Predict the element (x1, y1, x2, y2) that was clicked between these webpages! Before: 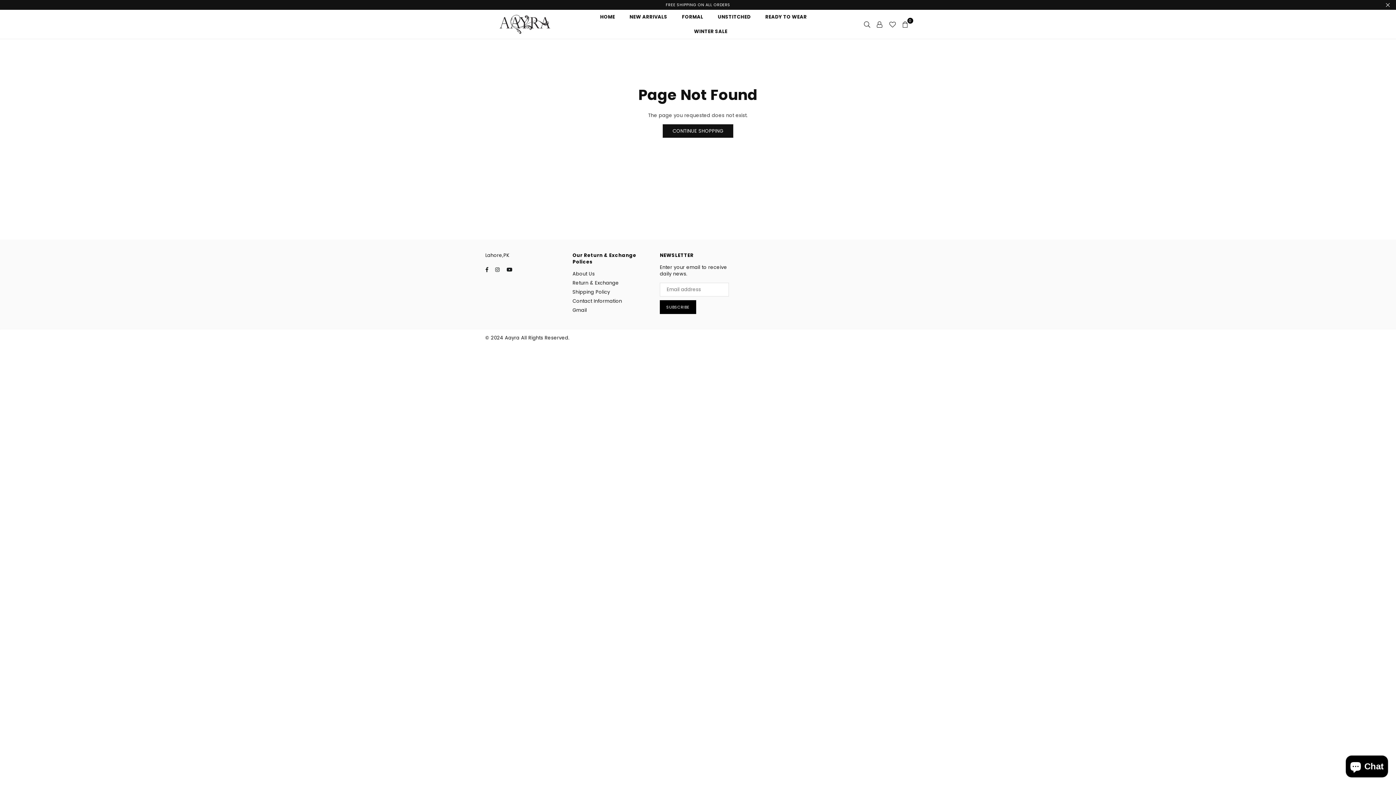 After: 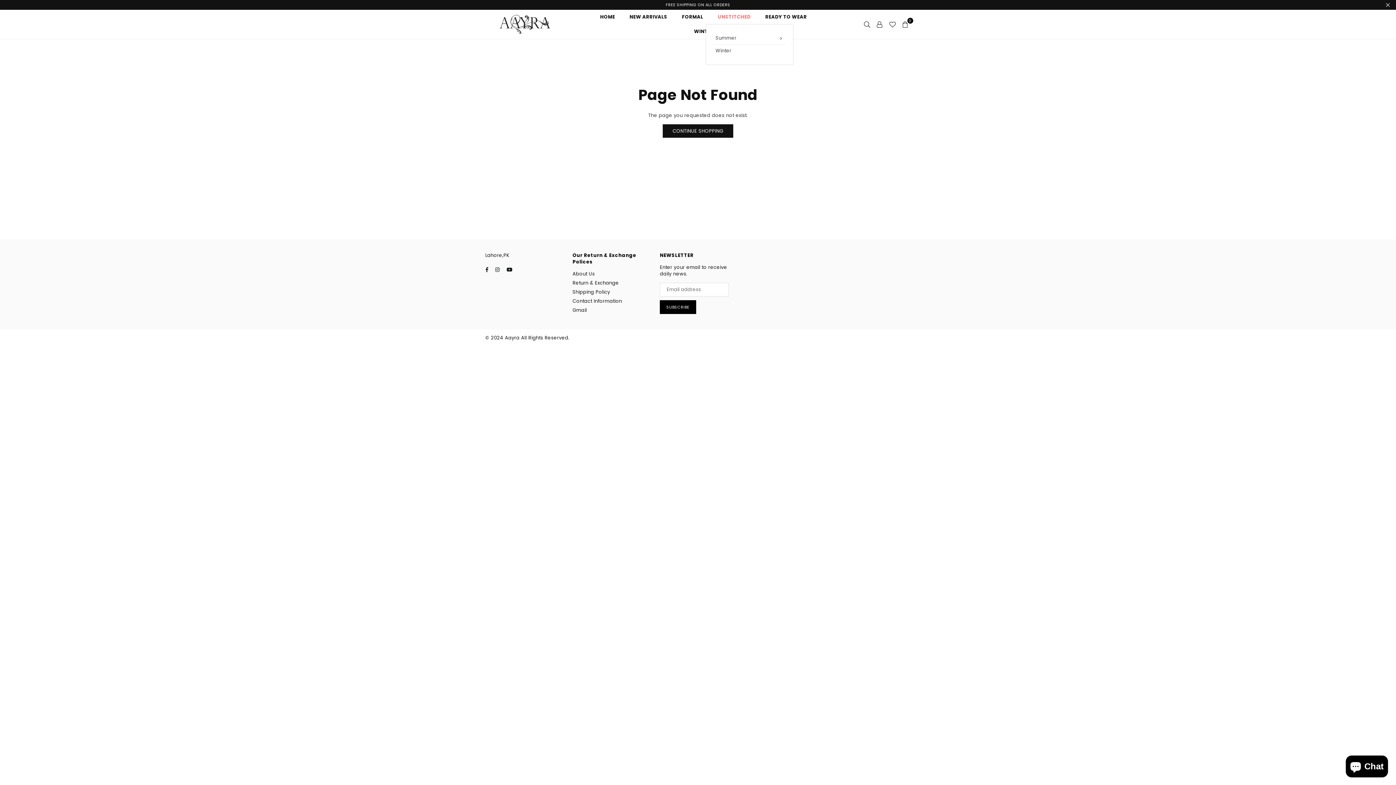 Action: label: UNSTITCHED bbox: (712, 9, 756, 24)